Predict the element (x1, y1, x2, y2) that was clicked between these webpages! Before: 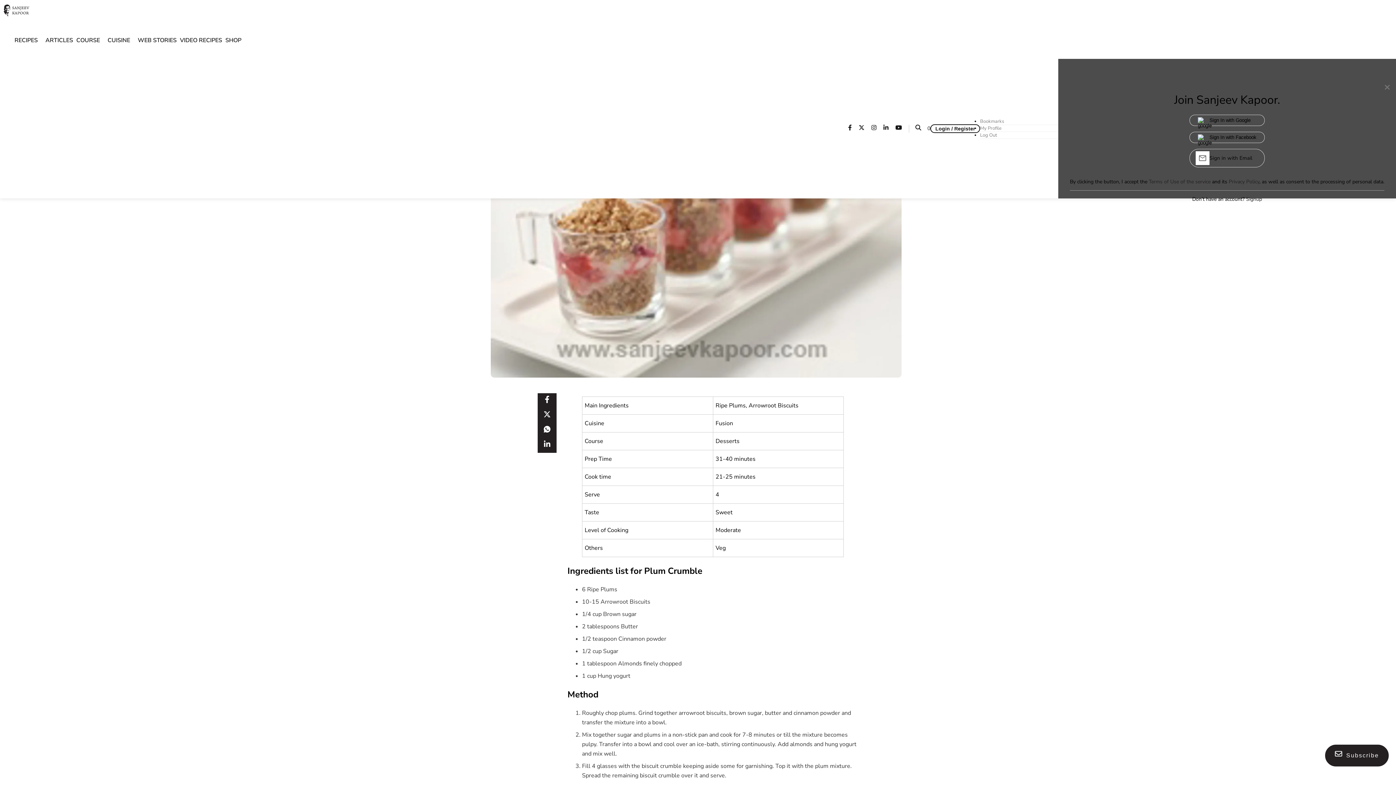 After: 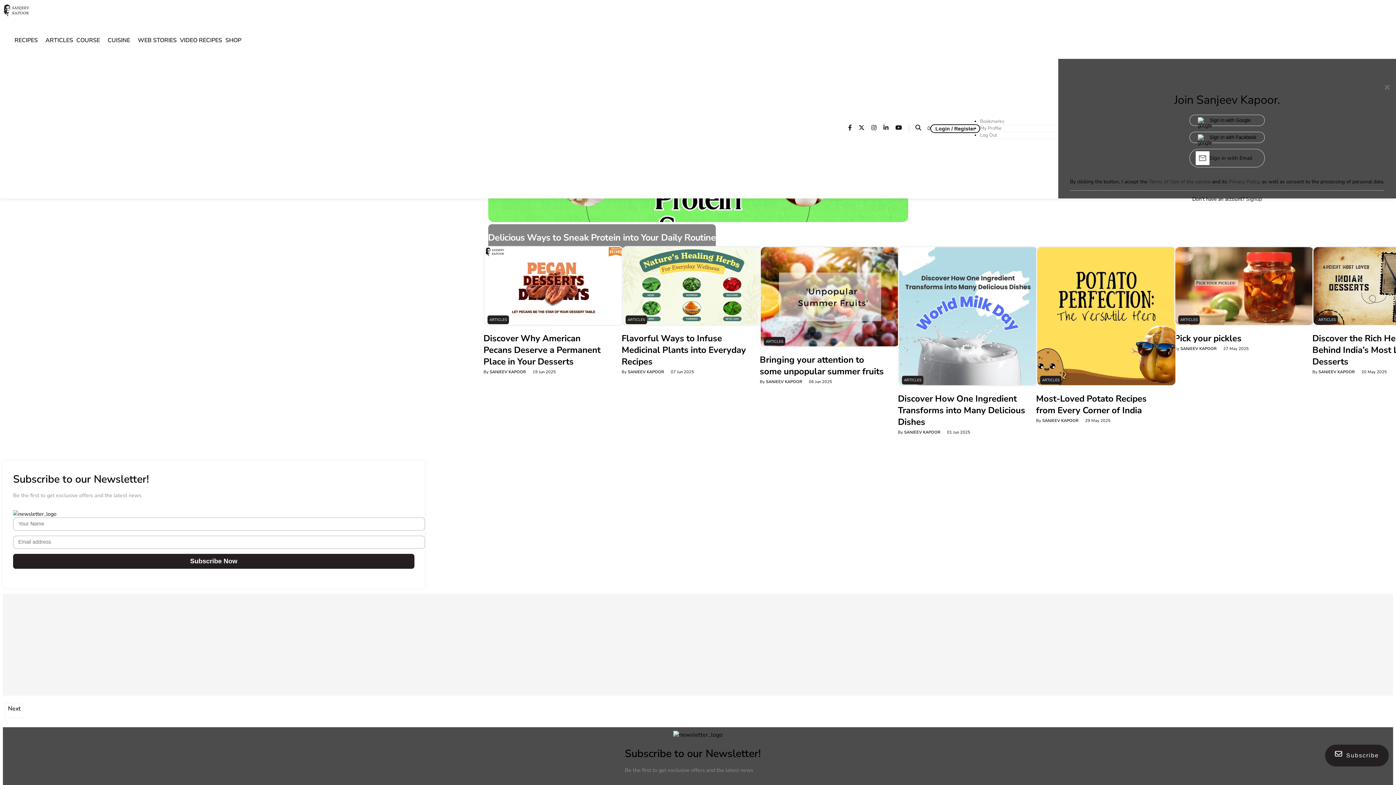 Action: bbox: (45, 27, 73, 53) label: Articles